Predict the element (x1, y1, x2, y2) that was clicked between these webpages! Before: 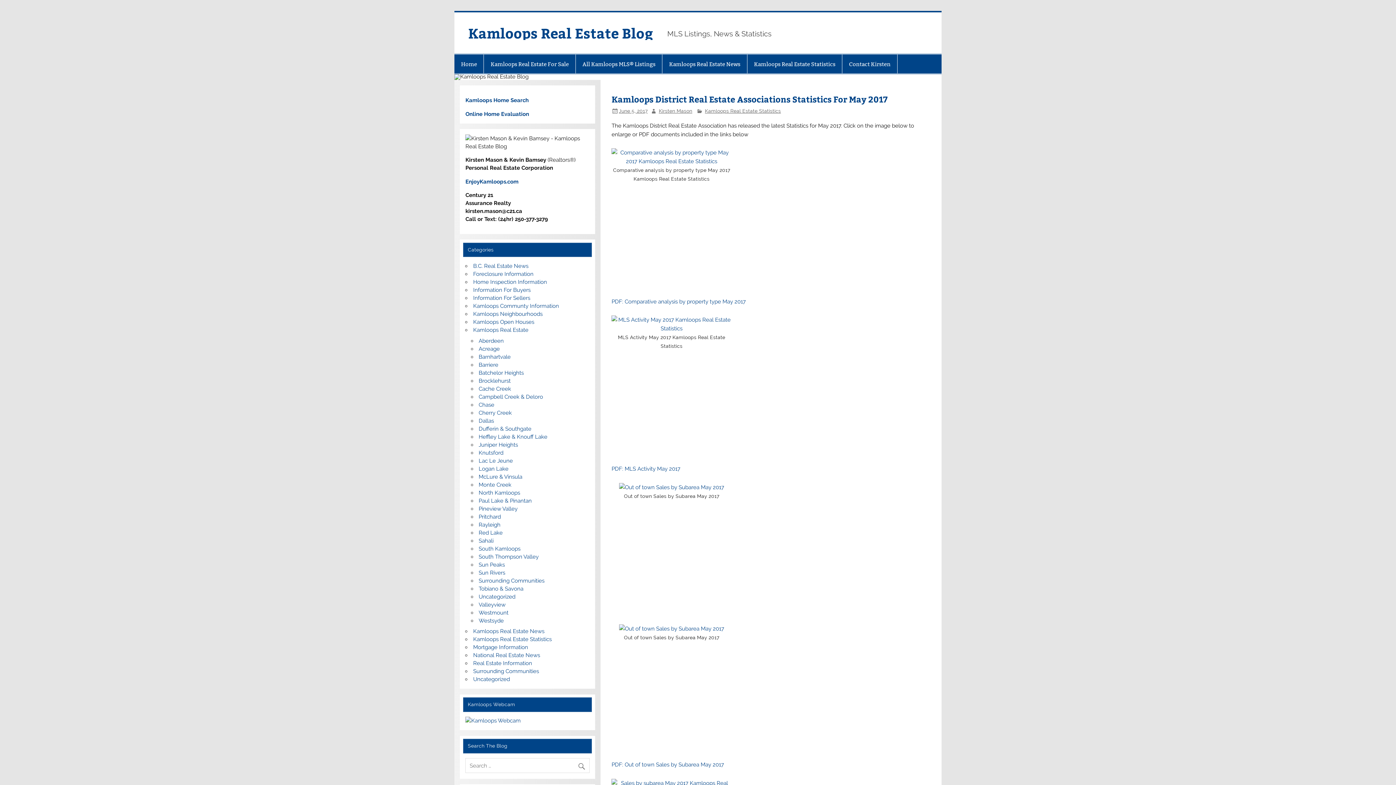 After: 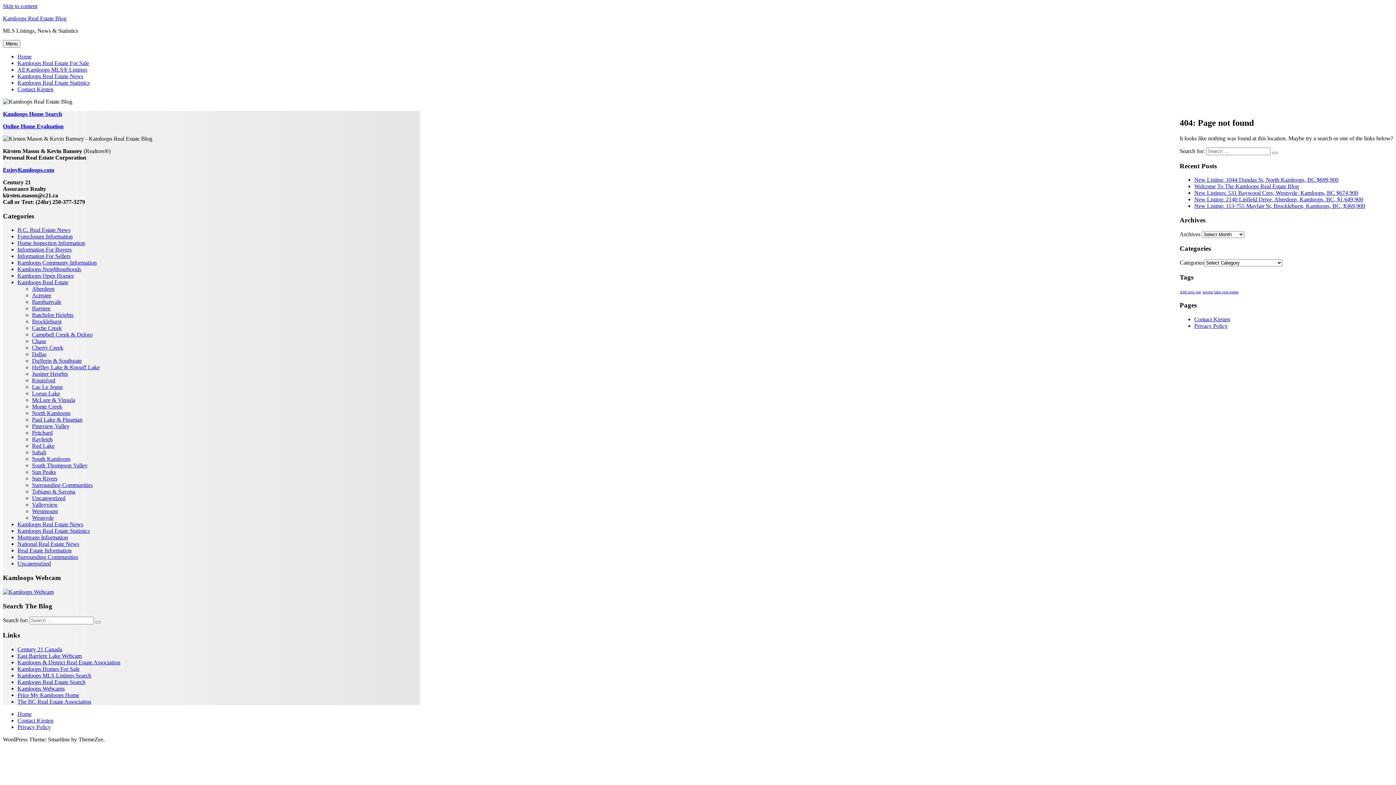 Action: label: PDF: Comparative analysis by property type May 2017  bbox: (611, 298, 747, 305)